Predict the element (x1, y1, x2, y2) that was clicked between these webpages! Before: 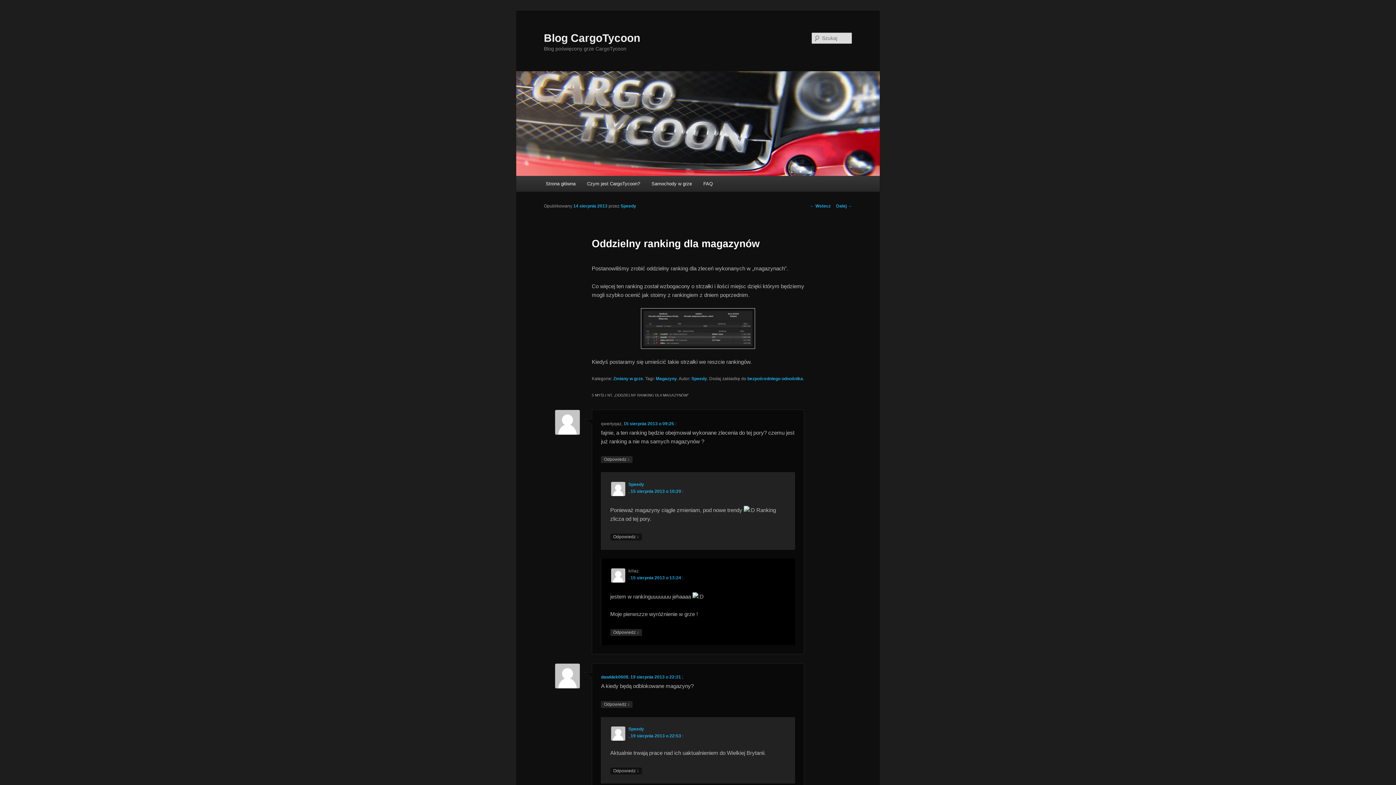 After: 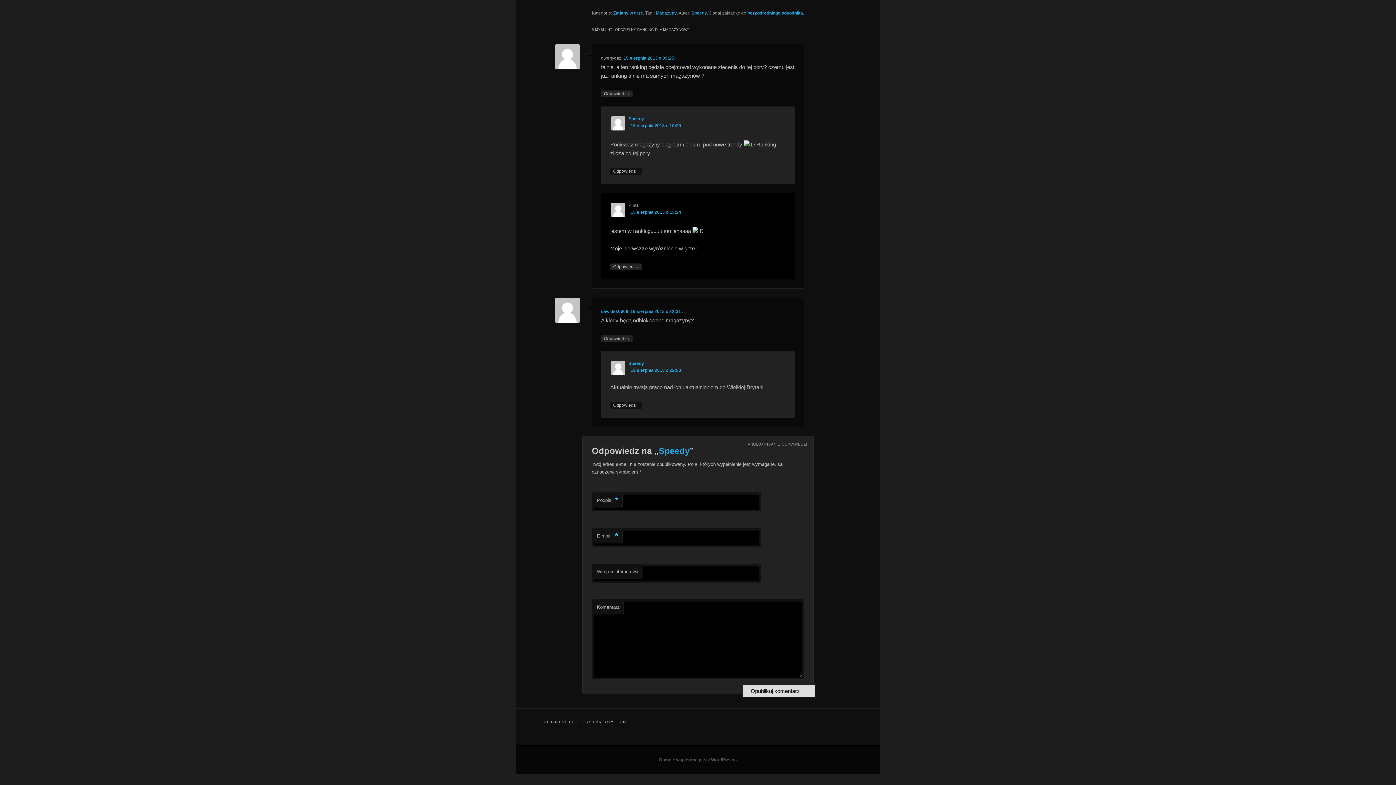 Action: label: Odpowiedz ↓ bbox: (610, 768, 642, 774)